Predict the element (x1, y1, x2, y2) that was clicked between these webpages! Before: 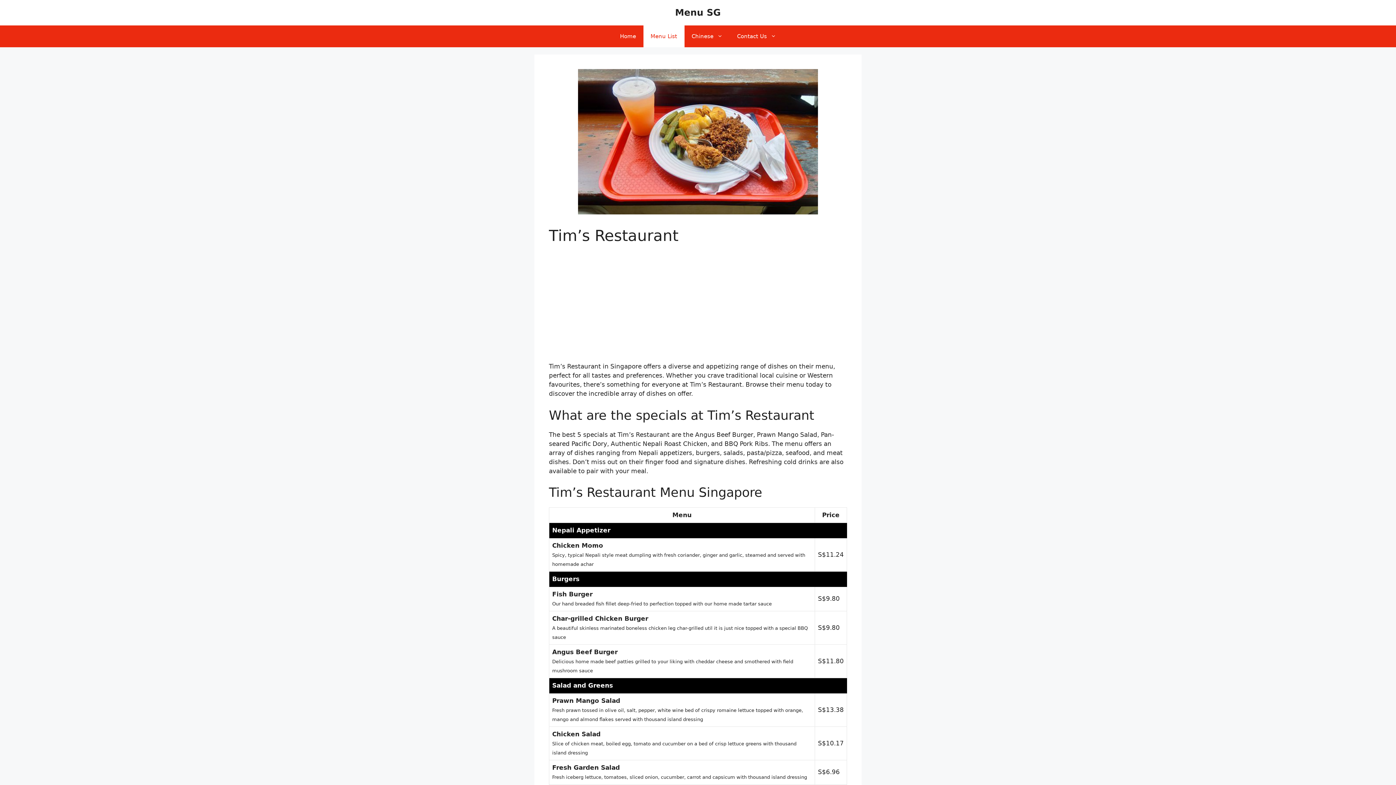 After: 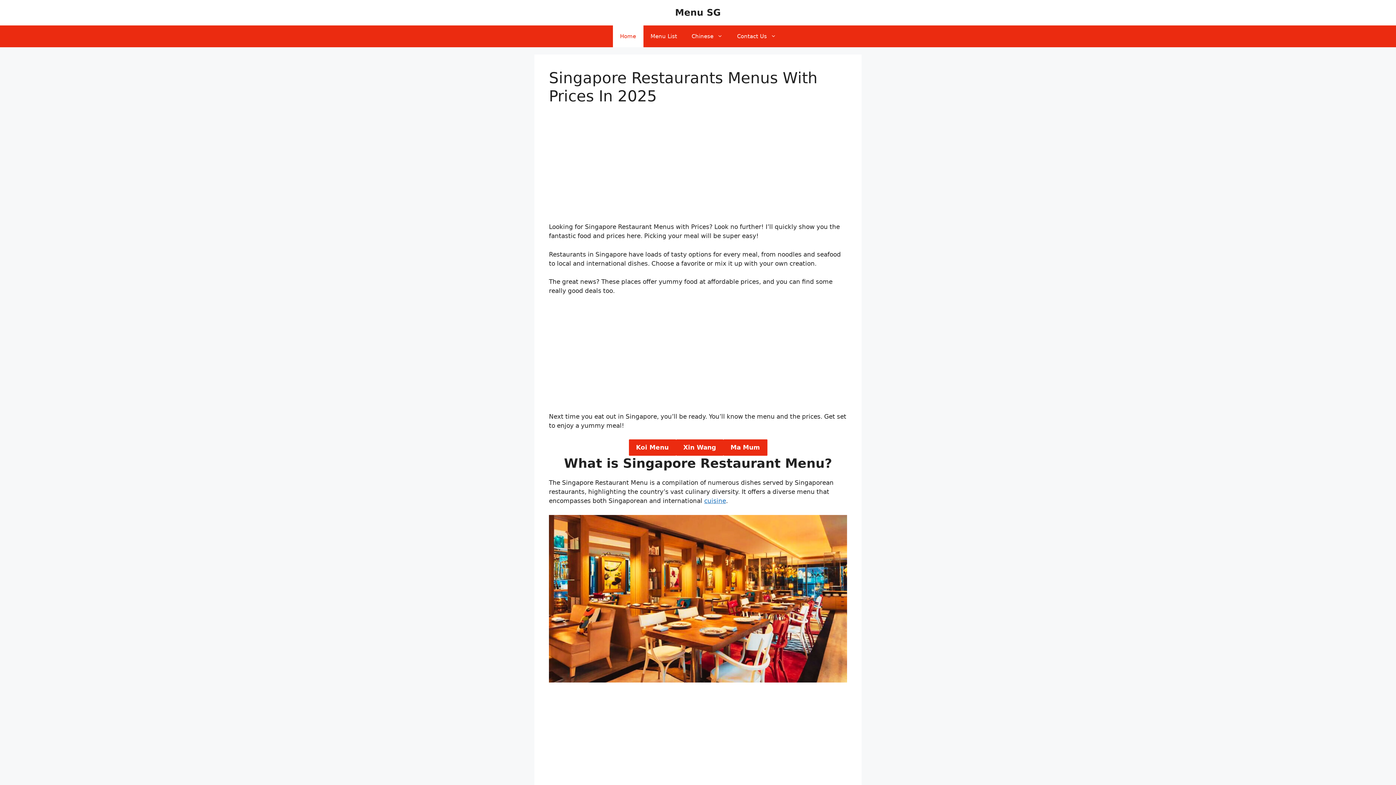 Action: bbox: (675, 7, 721, 17) label: Menu SG